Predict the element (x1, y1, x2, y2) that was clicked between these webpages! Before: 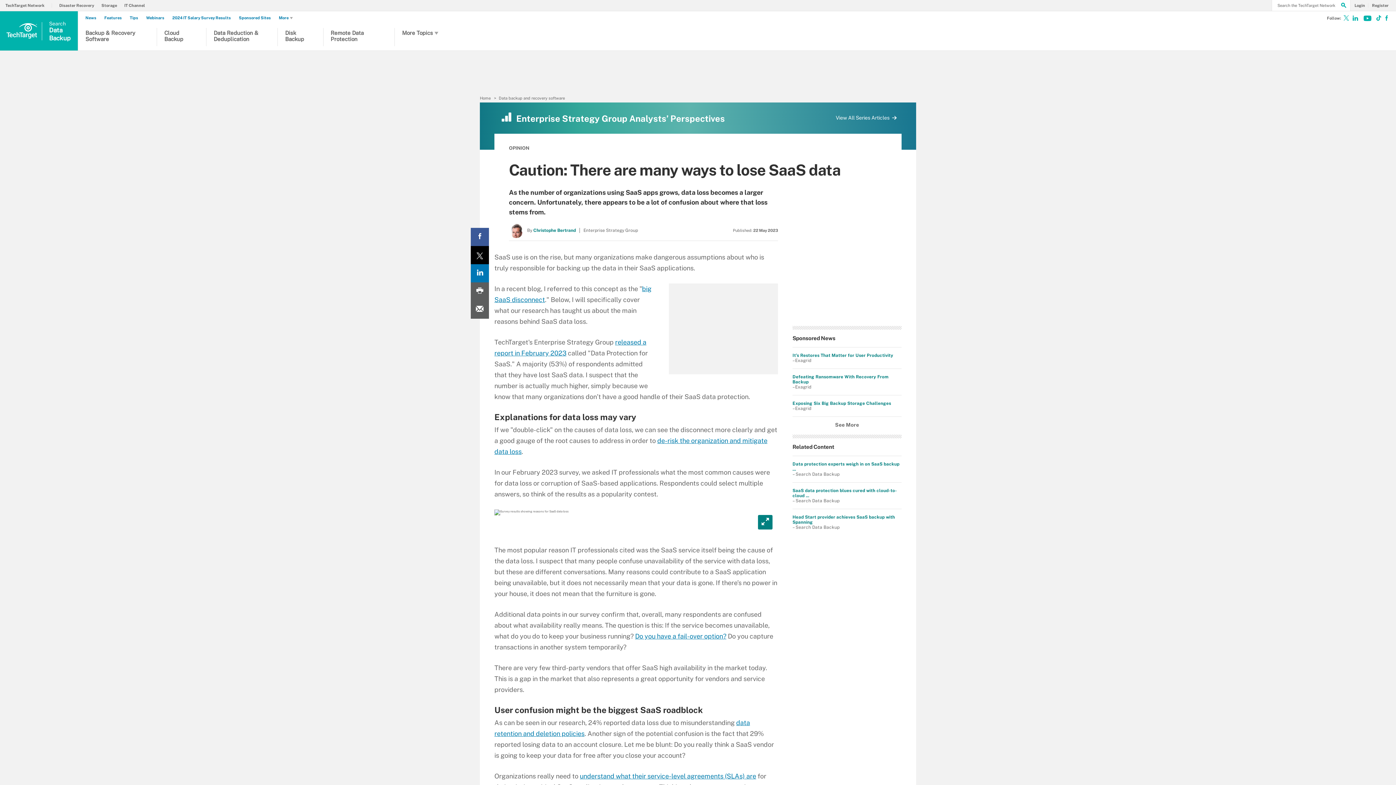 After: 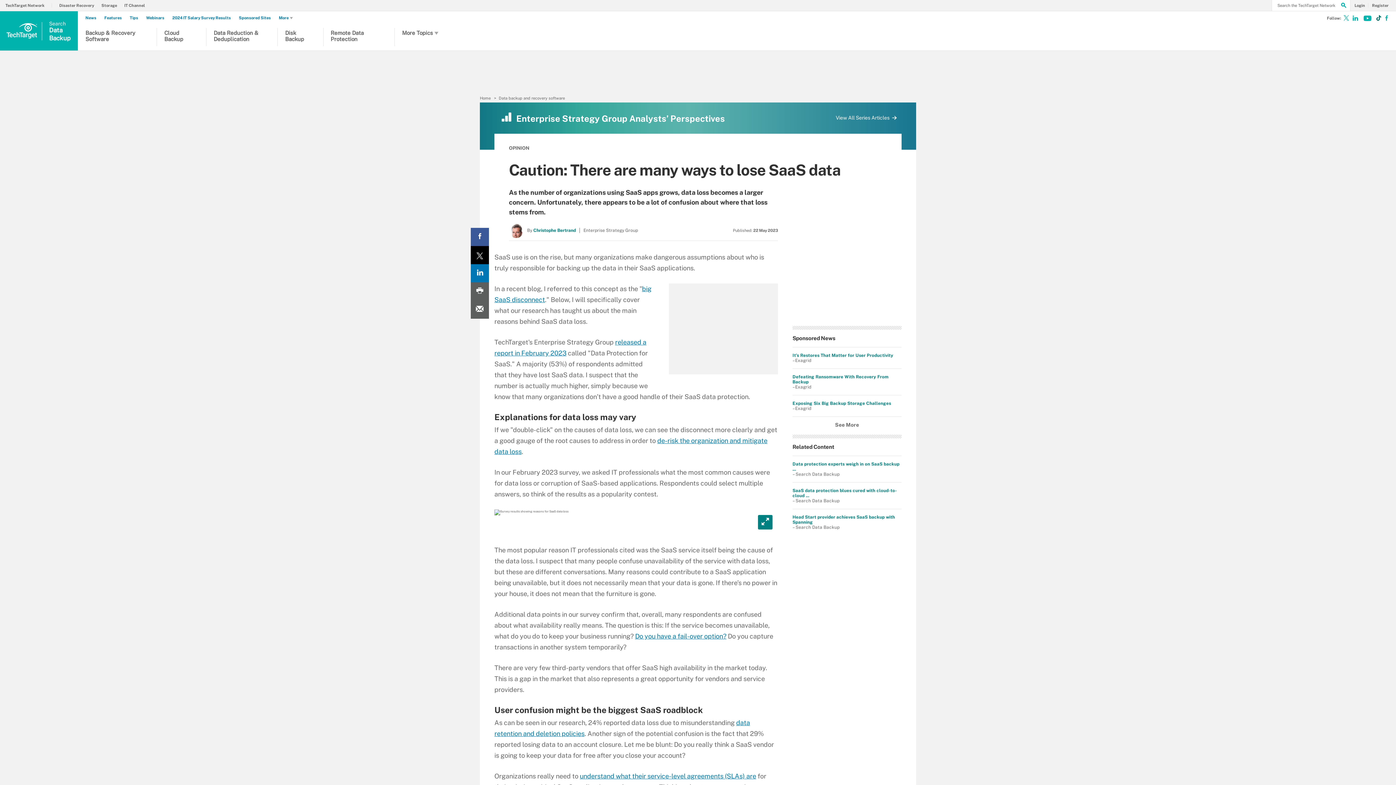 Action: label: Follow on TikTok bbox: (1373, 16, 1378, 22)